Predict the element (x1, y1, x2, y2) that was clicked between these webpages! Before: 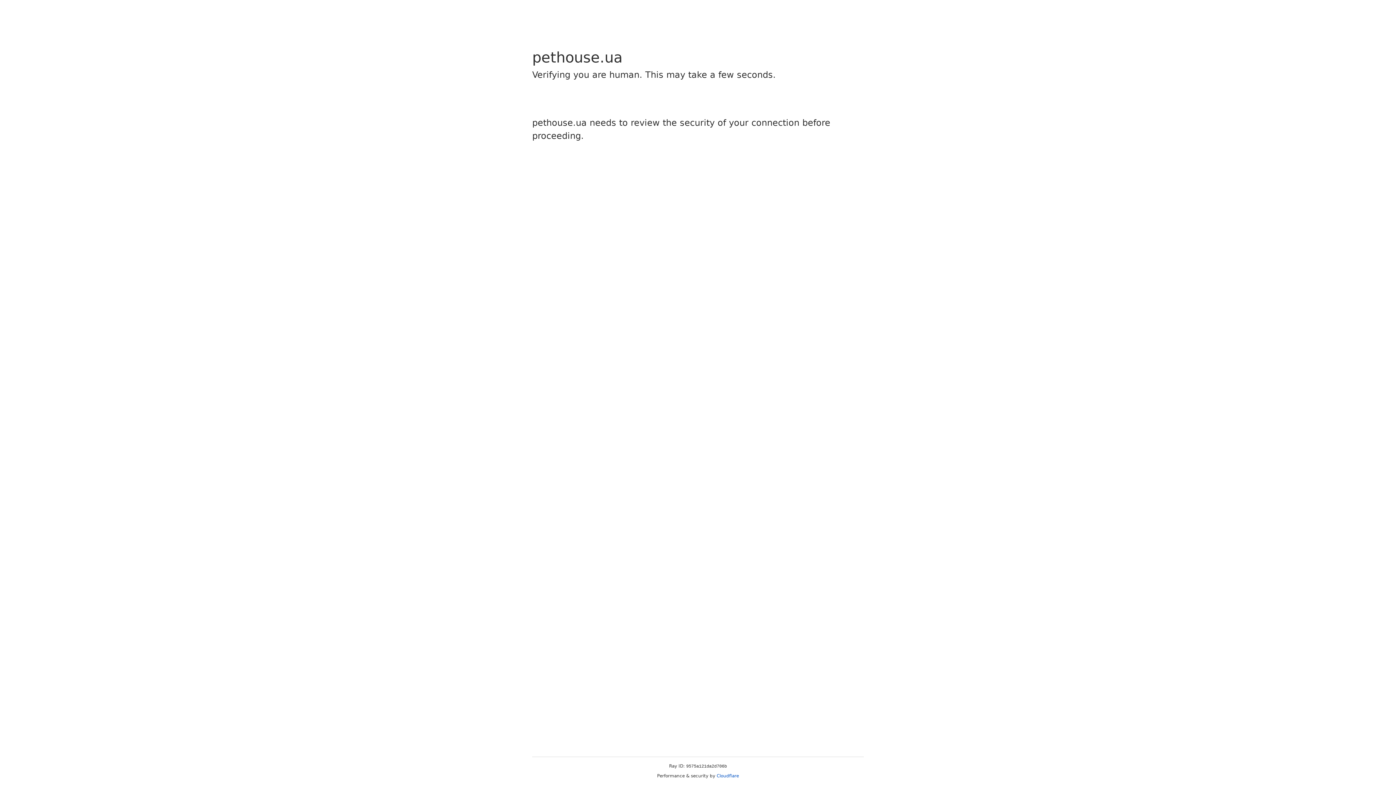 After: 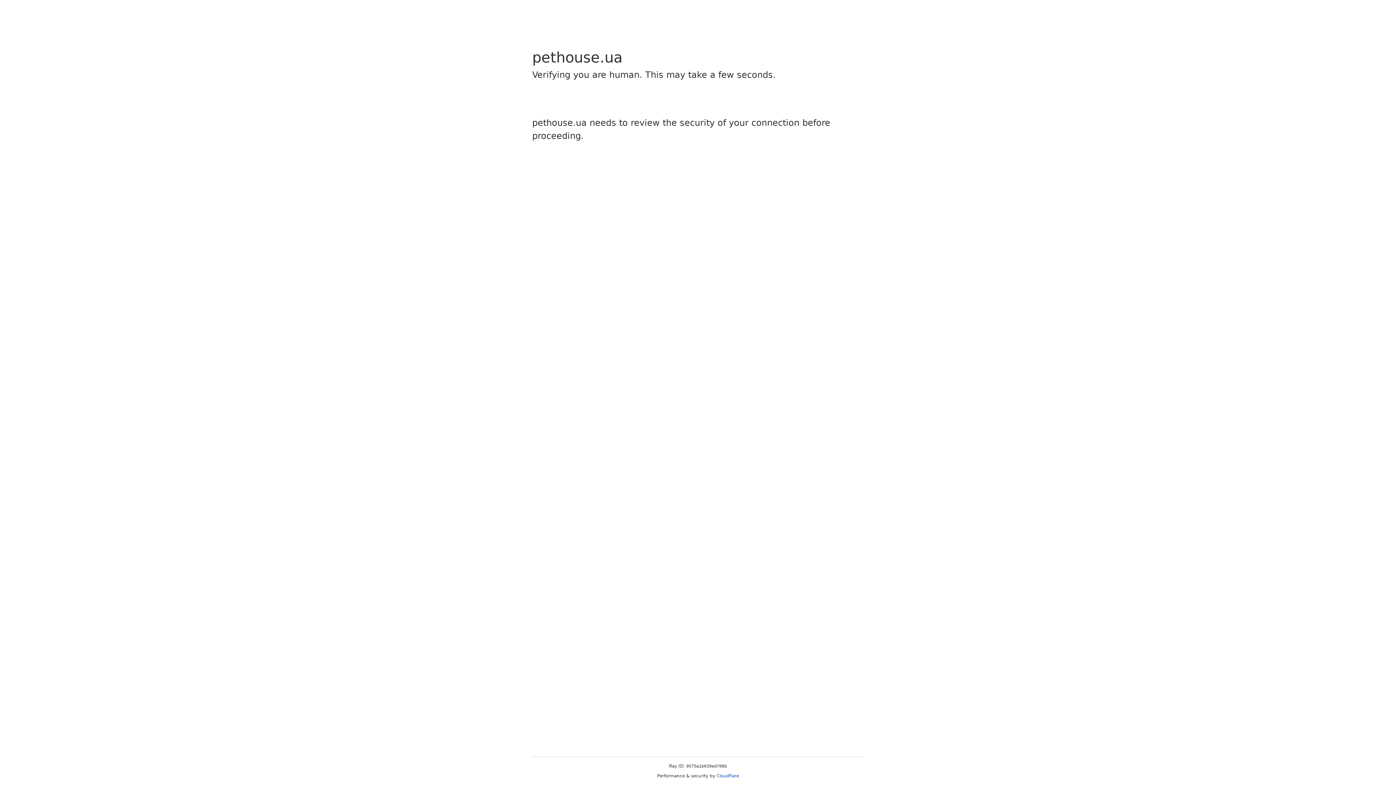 Action: bbox: (716, 773, 739, 778) label: Cloudflare